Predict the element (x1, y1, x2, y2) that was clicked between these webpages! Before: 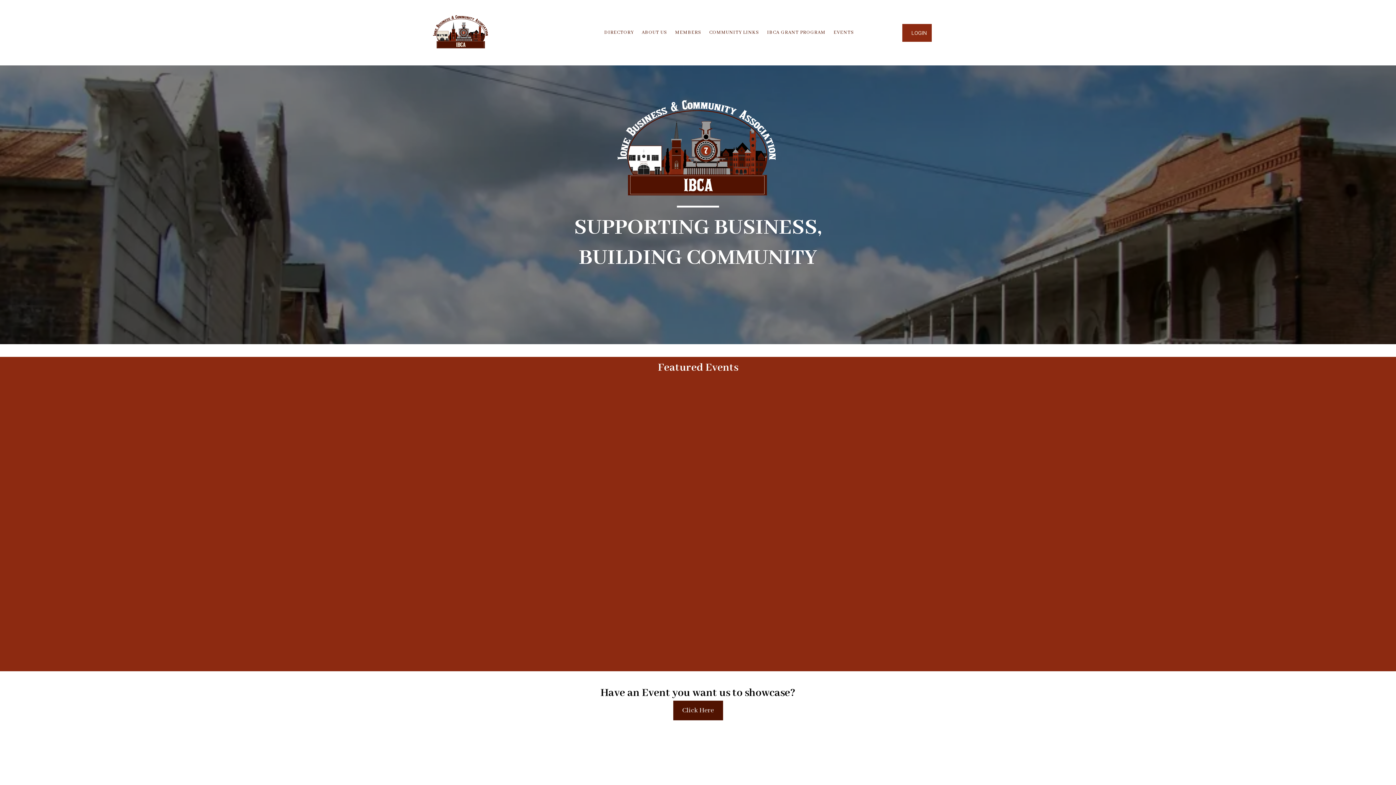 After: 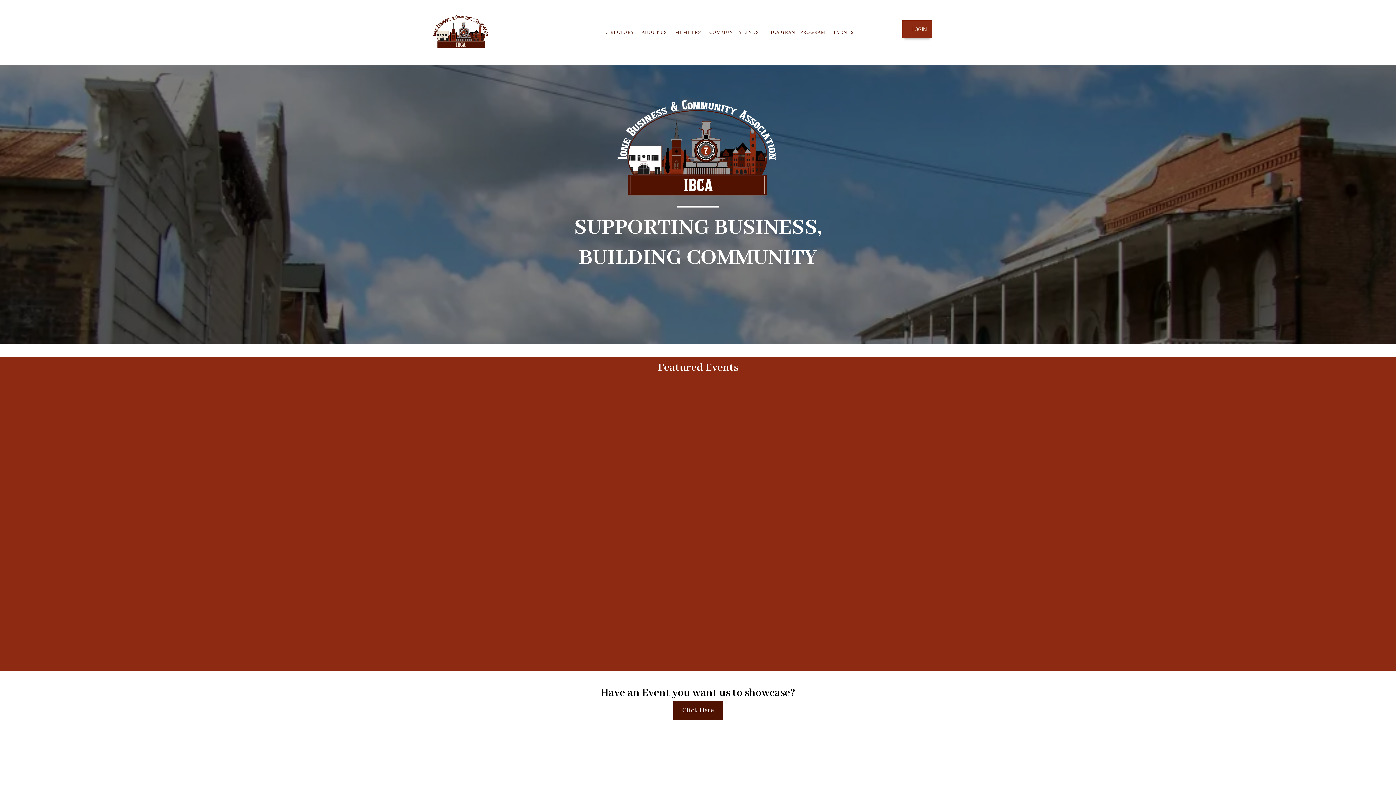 Action: bbox: (902, 23, 932, 41) label: Login 